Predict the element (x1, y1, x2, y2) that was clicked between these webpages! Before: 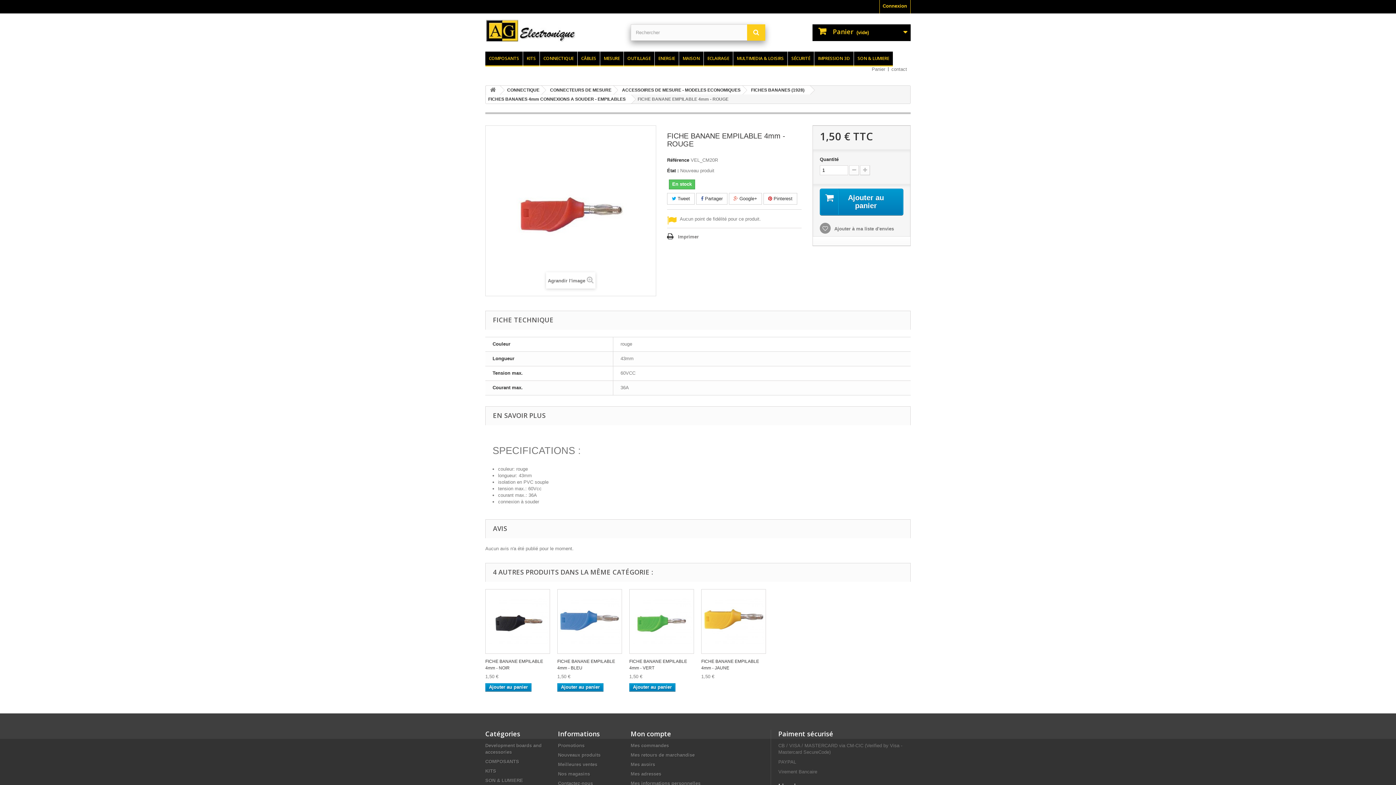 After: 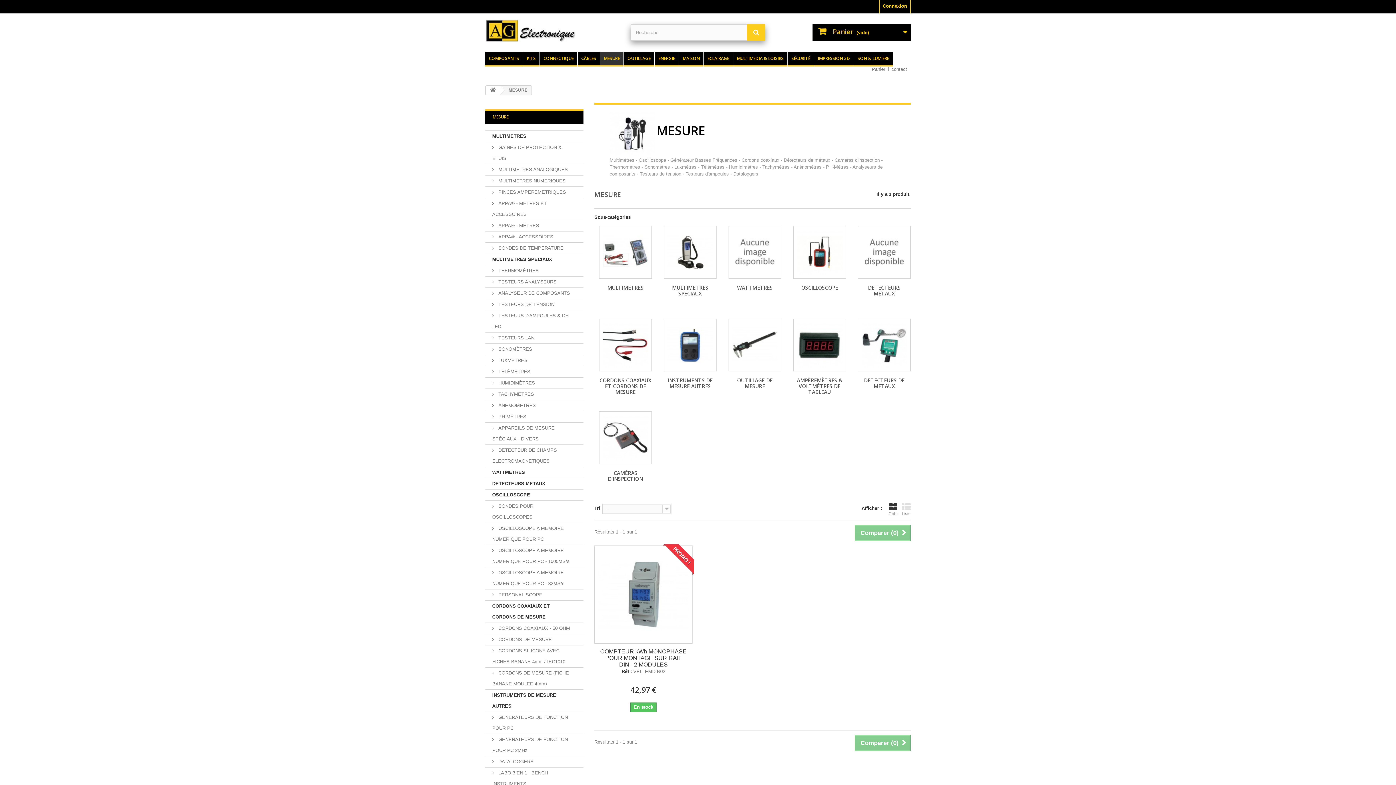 Action: label: MESURE bbox: (600, 51, 623, 66)